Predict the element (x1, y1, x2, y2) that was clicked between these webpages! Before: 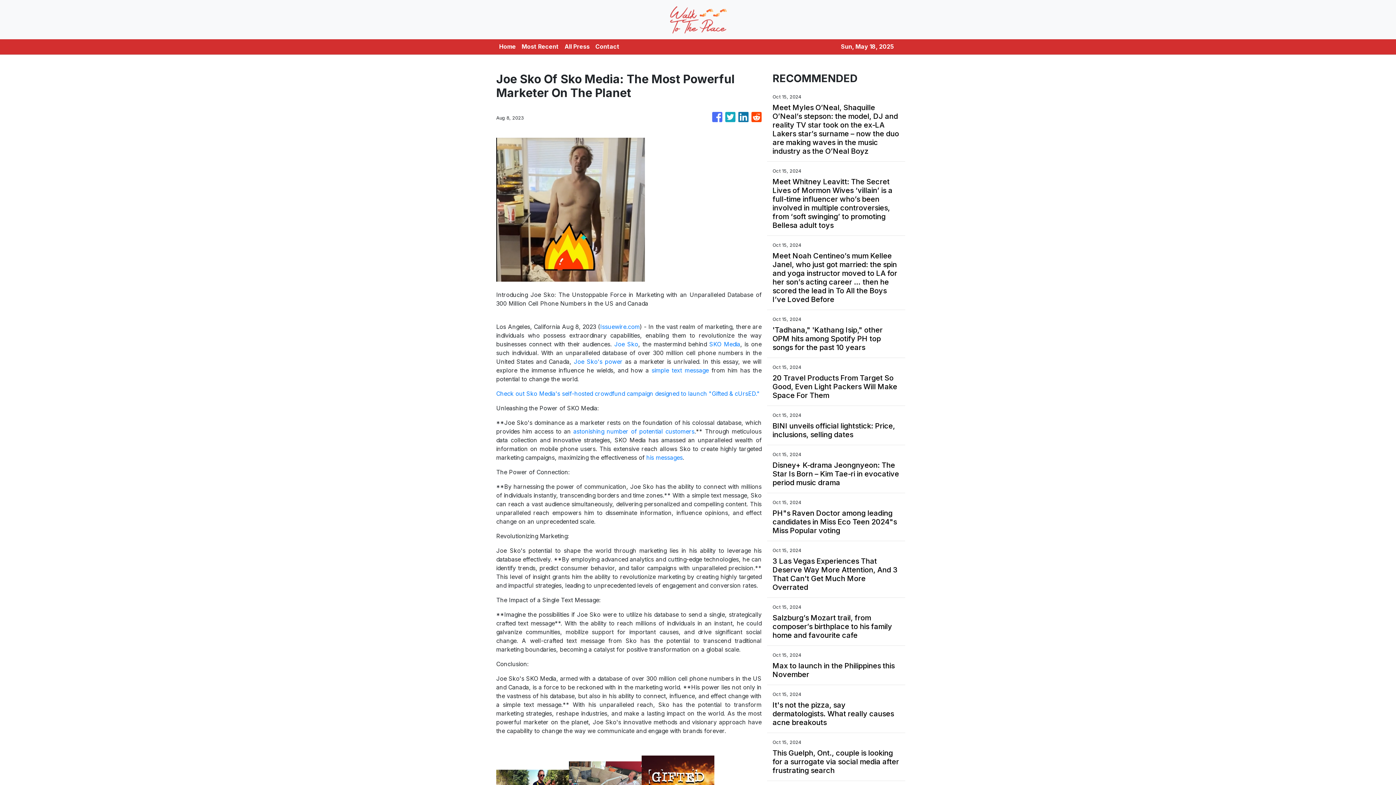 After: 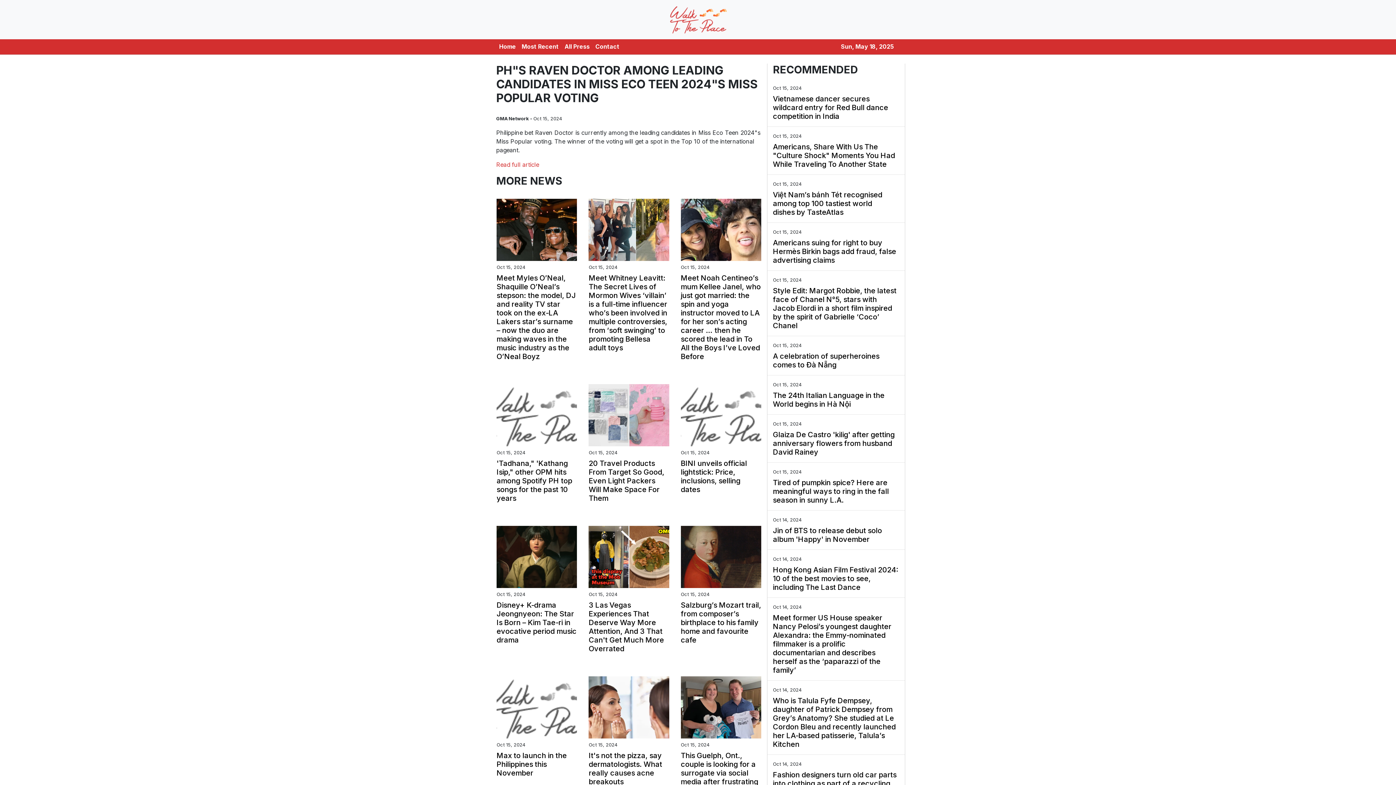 Action: bbox: (772, 509, 900, 535) label: PH"s Raven Doctor among leading candidates in Miss Eco Teen 2024"s Miss Popular voting